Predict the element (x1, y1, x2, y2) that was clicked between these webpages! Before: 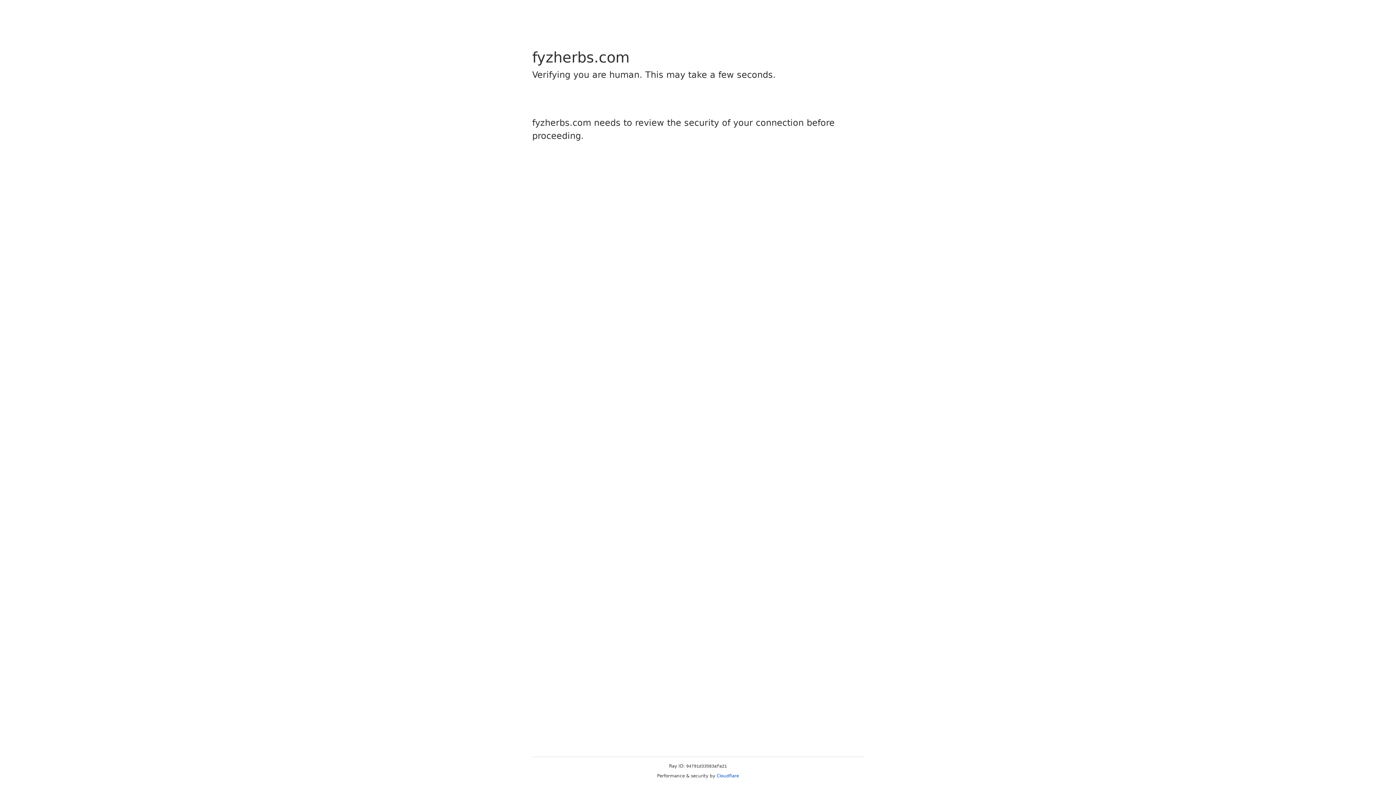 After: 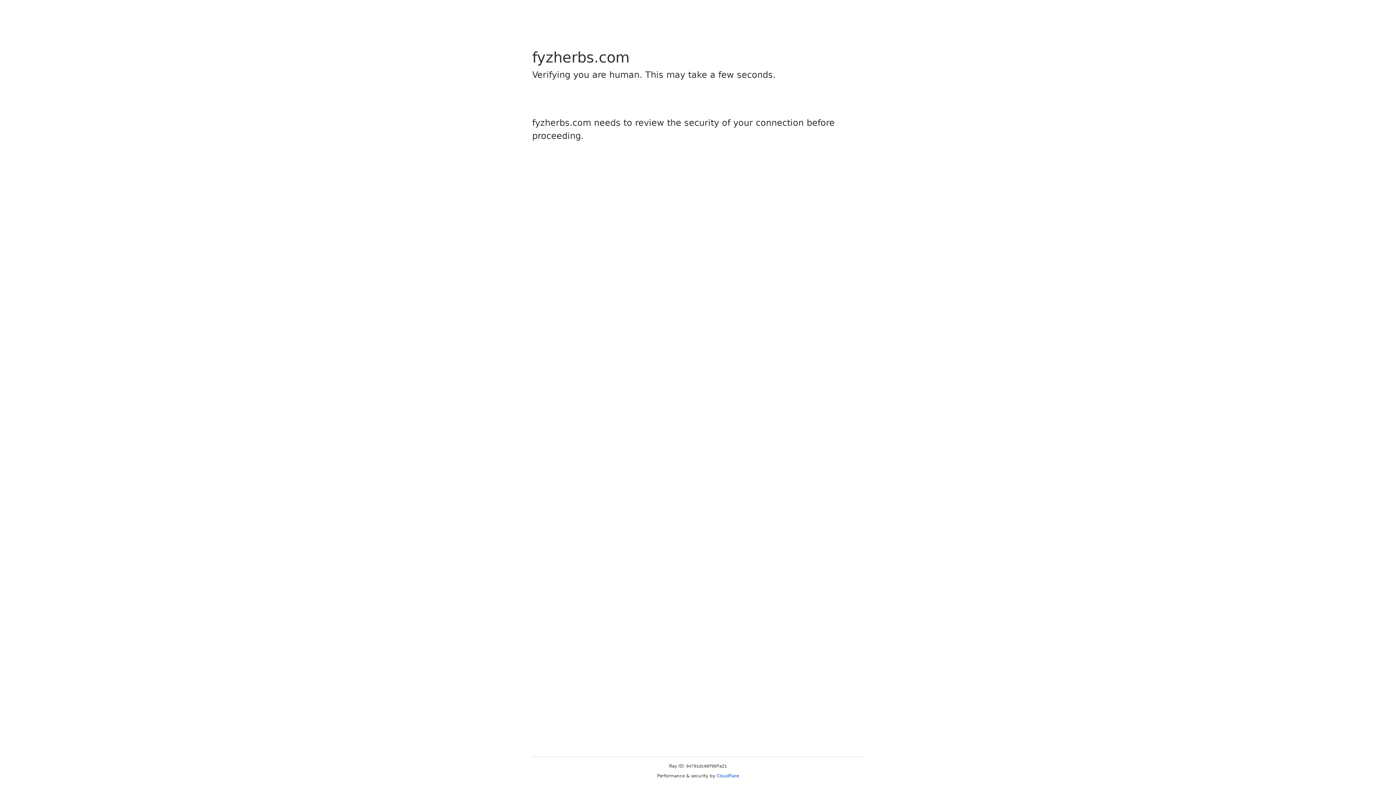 Action: bbox: (716, 773, 739, 778) label: Cloudflare